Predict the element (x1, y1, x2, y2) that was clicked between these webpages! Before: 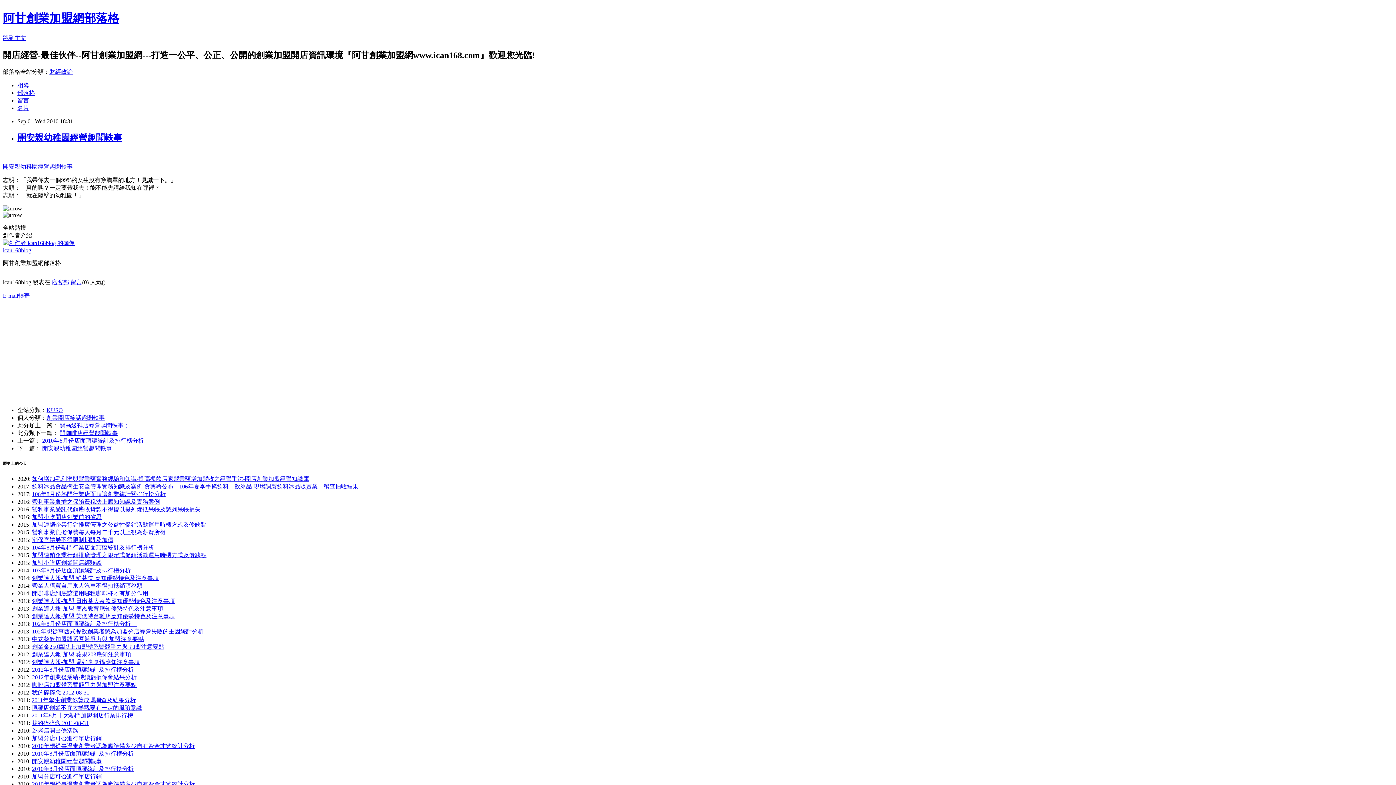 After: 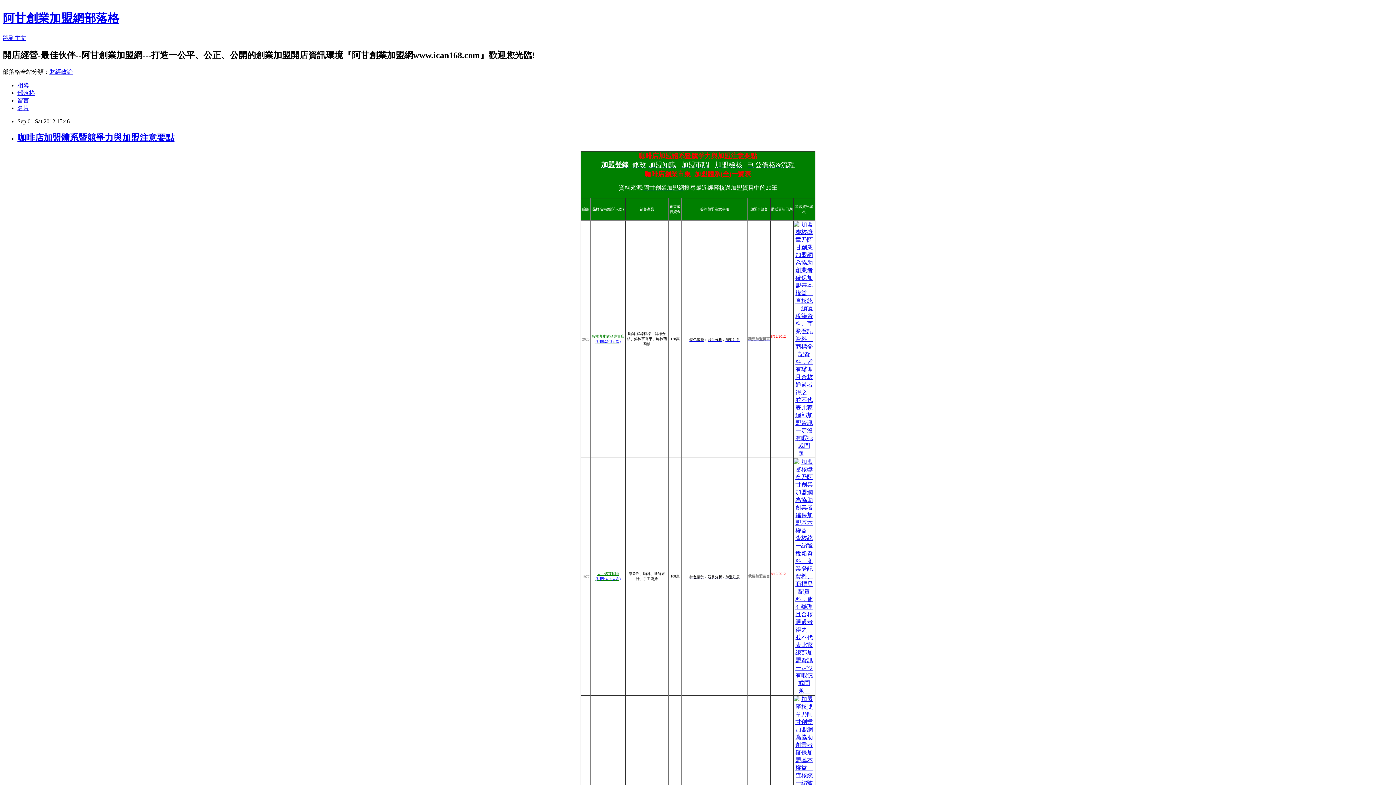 Action: bbox: (32, 682, 136, 688) label: 咖啡店加盟體系暨競爭力與加盟注意要點